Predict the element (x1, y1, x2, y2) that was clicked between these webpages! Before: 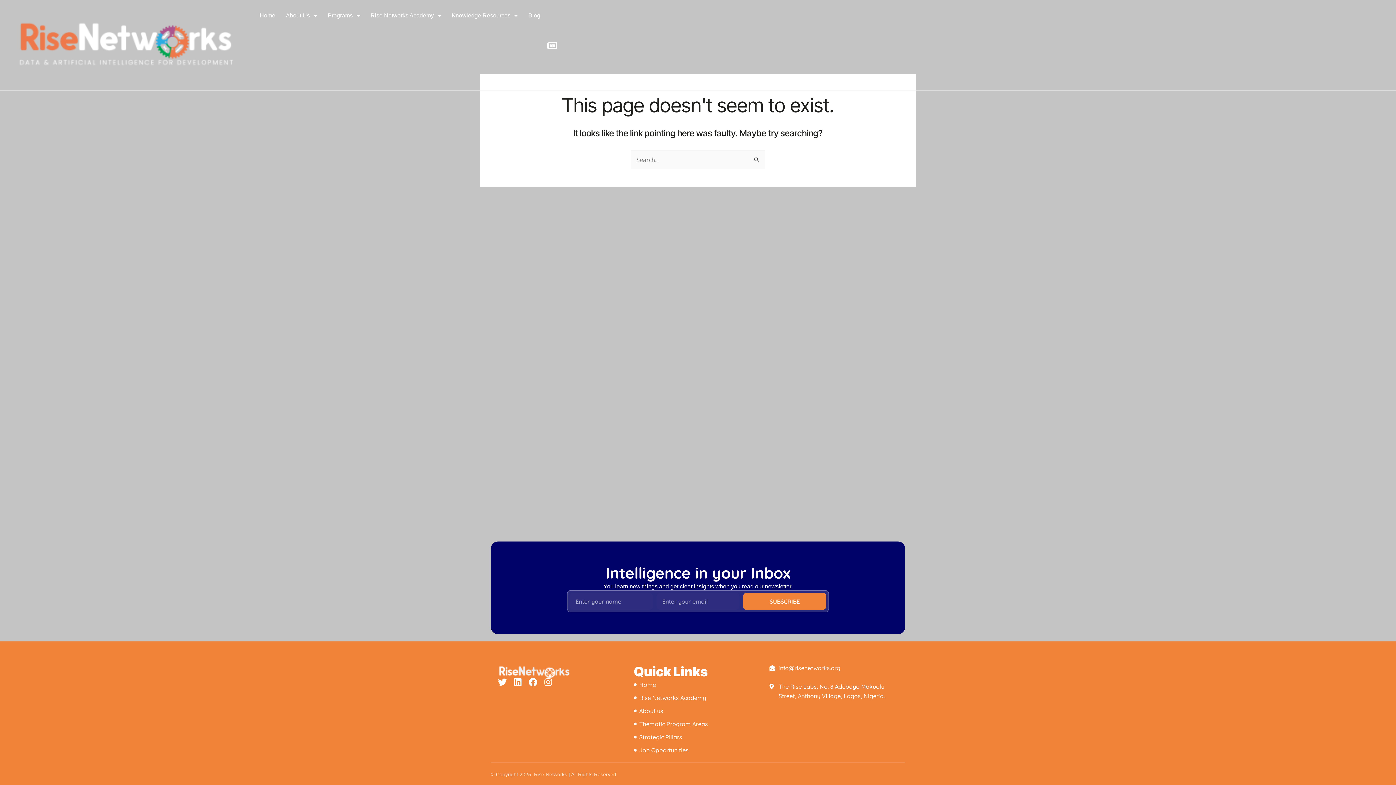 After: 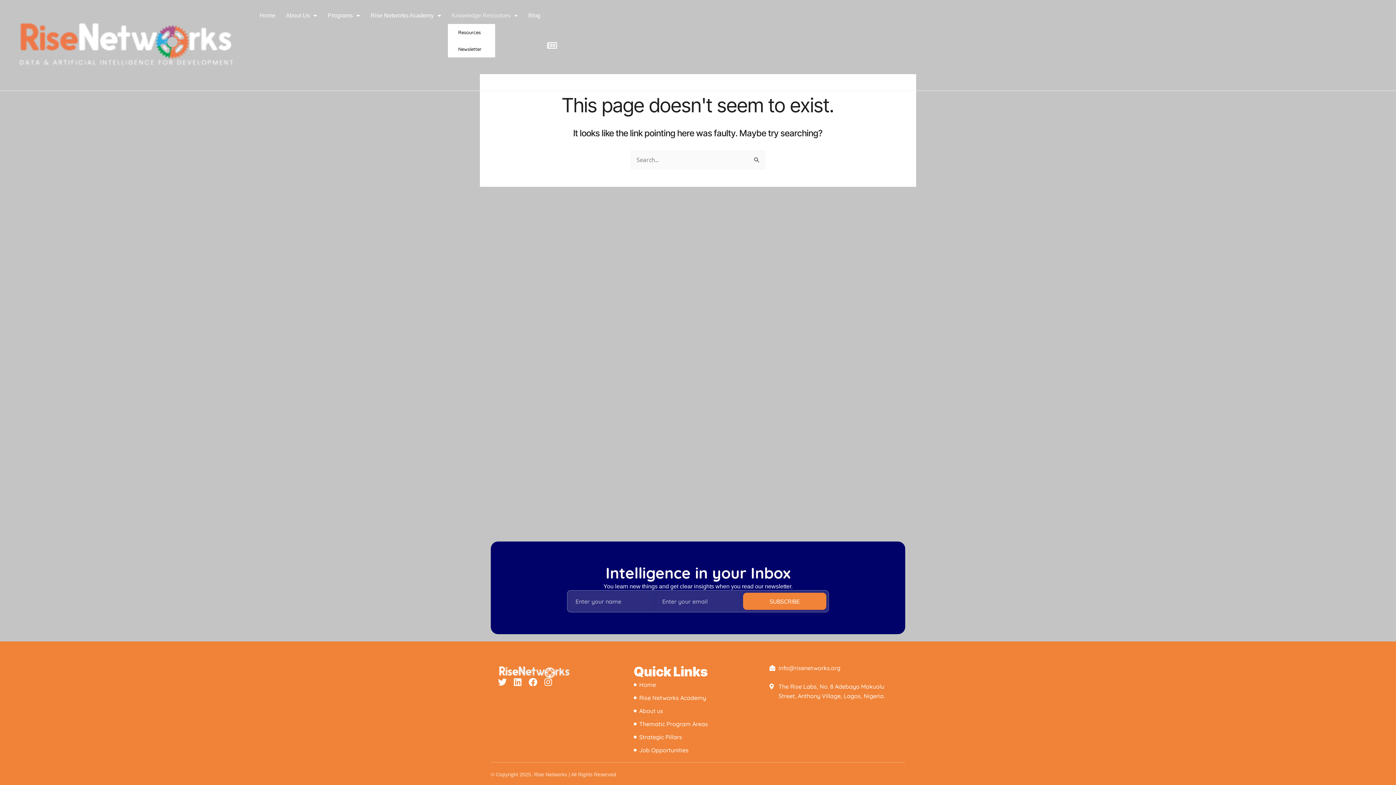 Action: label: Knowledge Resources bbox: (448, 7, 521, 24)